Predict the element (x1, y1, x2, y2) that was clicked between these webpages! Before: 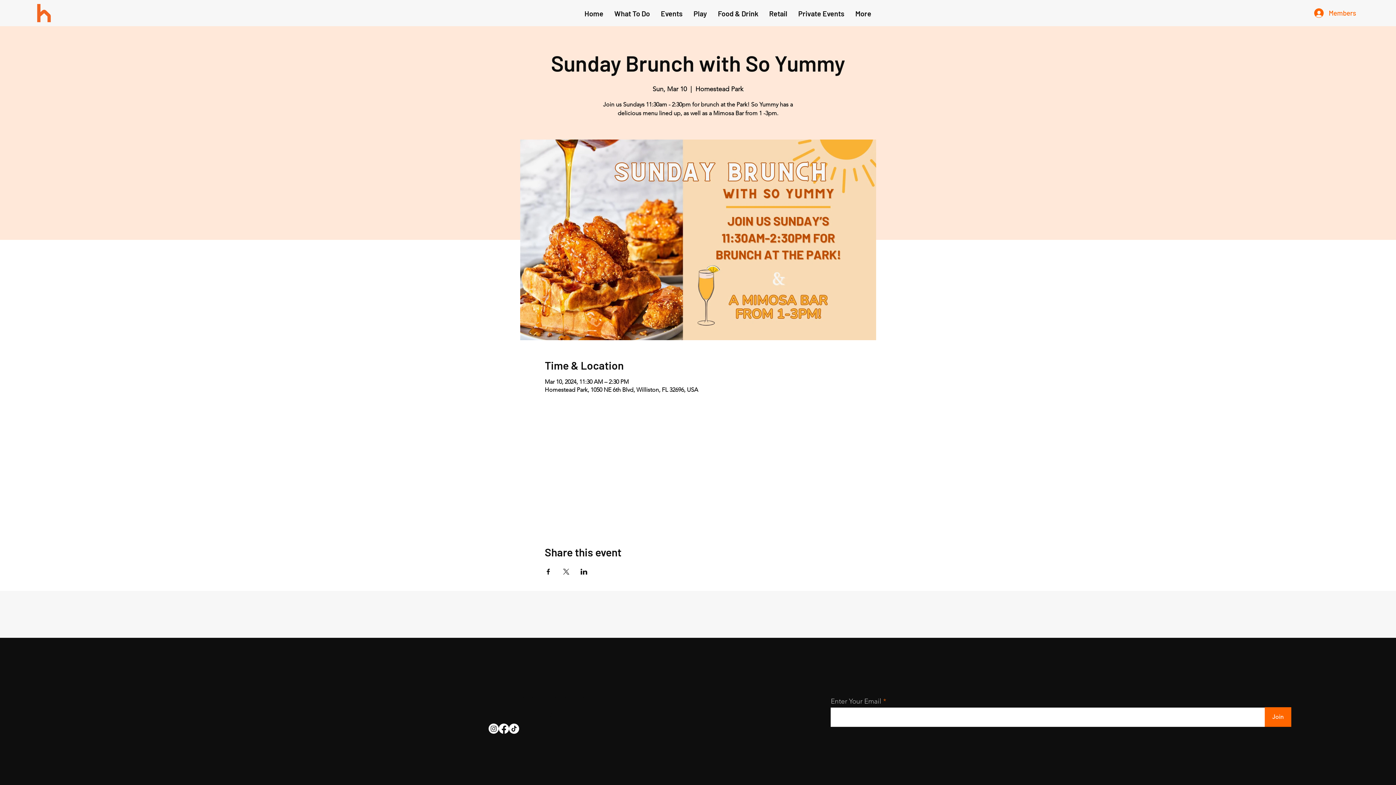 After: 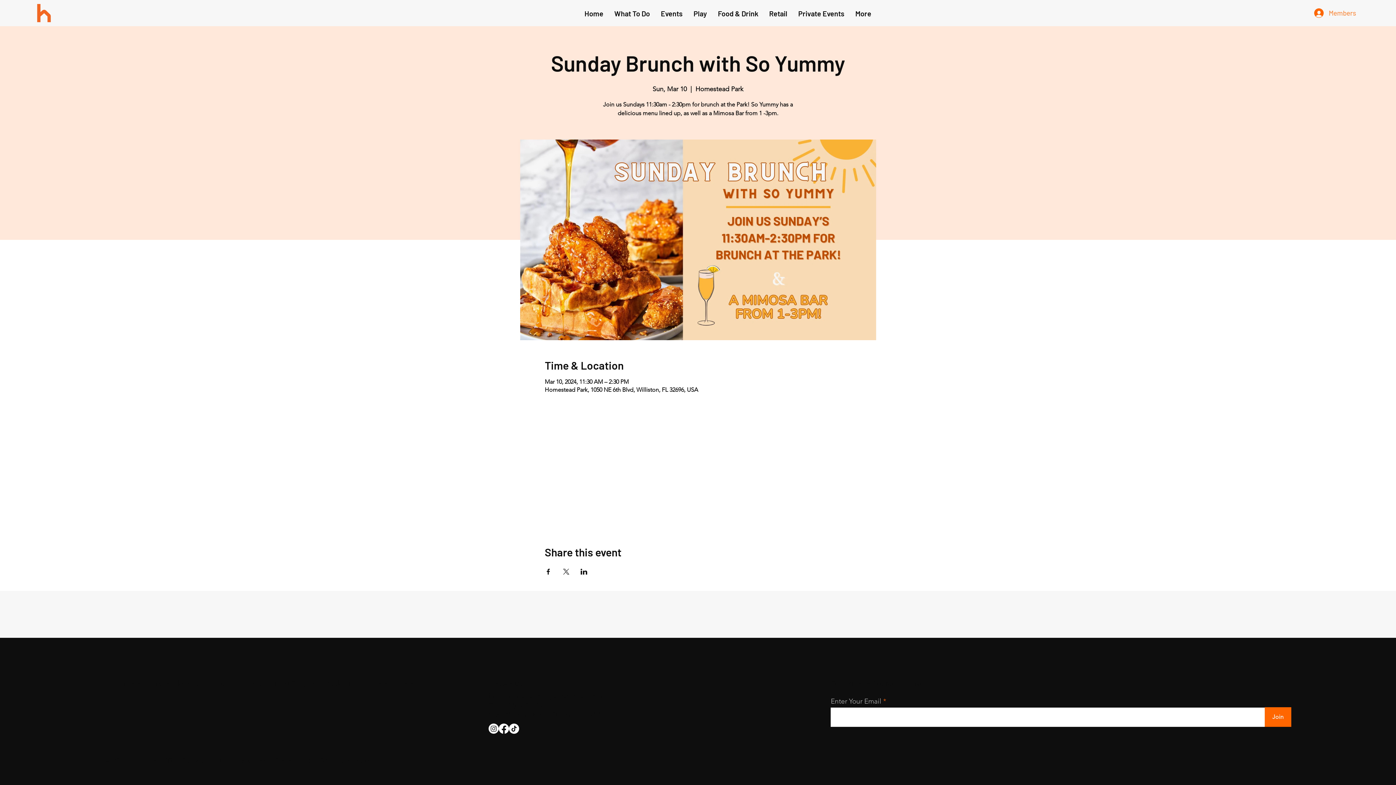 Action: bbox: (1309, 6, 1361, 19) label: Members